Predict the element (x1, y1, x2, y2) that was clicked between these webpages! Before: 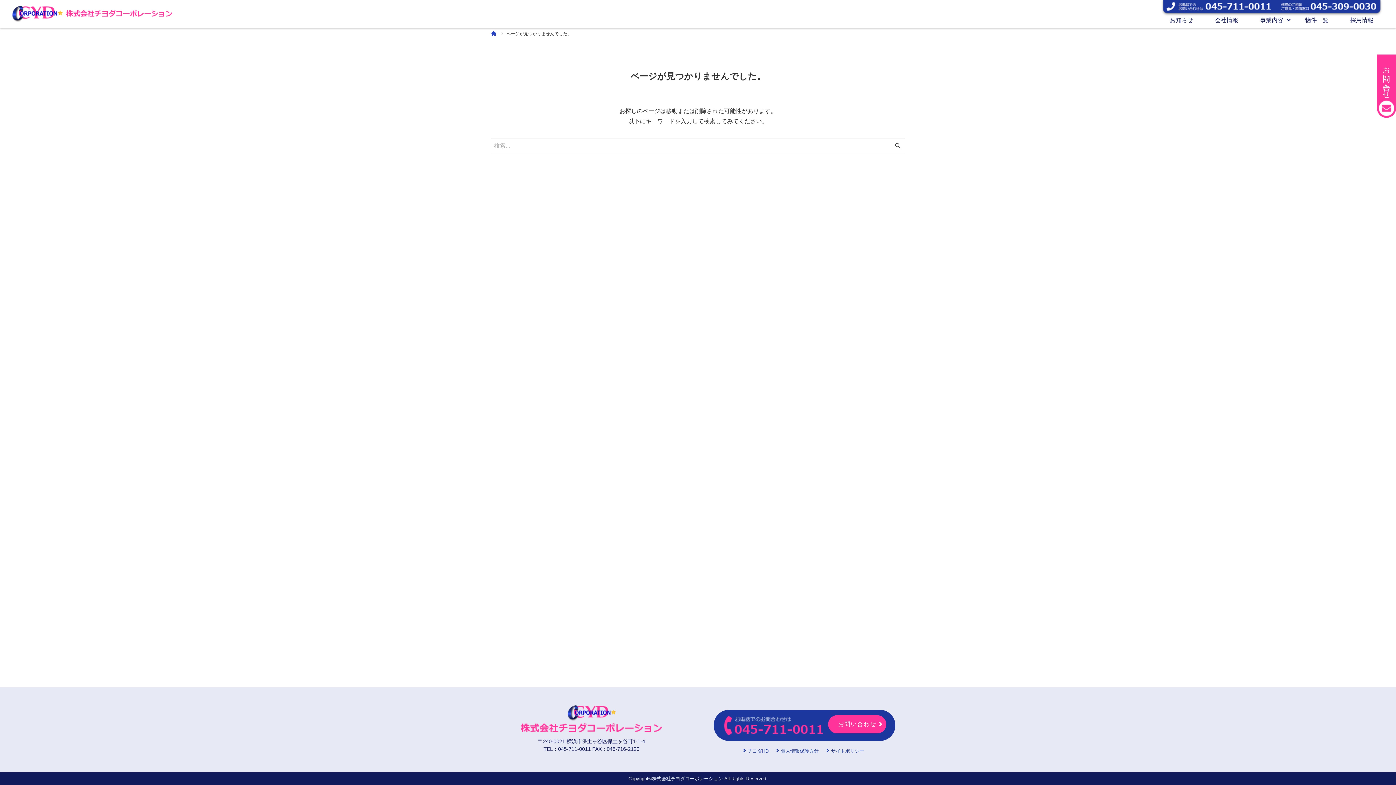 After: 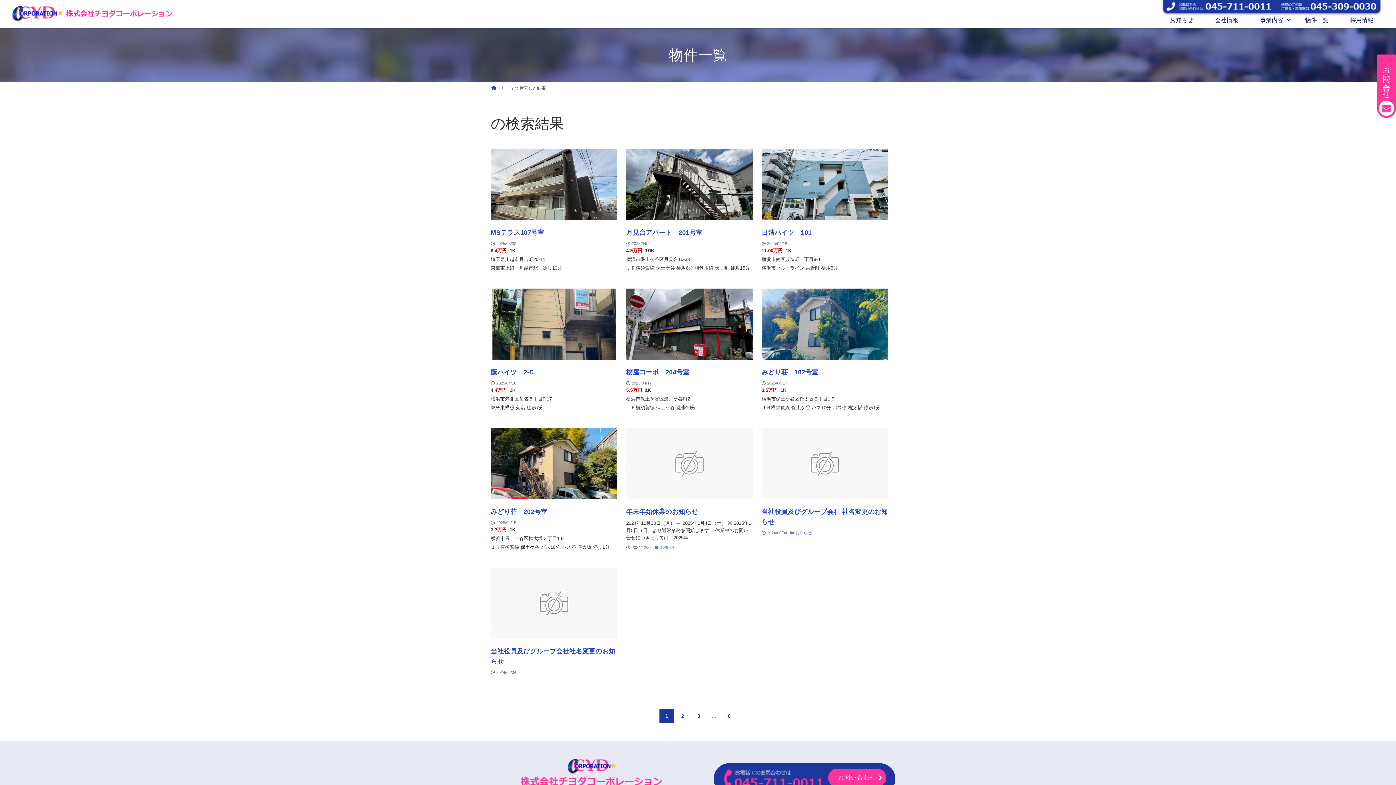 Action: label: 検索ボタン bbox: (890, 138, 905, 153)